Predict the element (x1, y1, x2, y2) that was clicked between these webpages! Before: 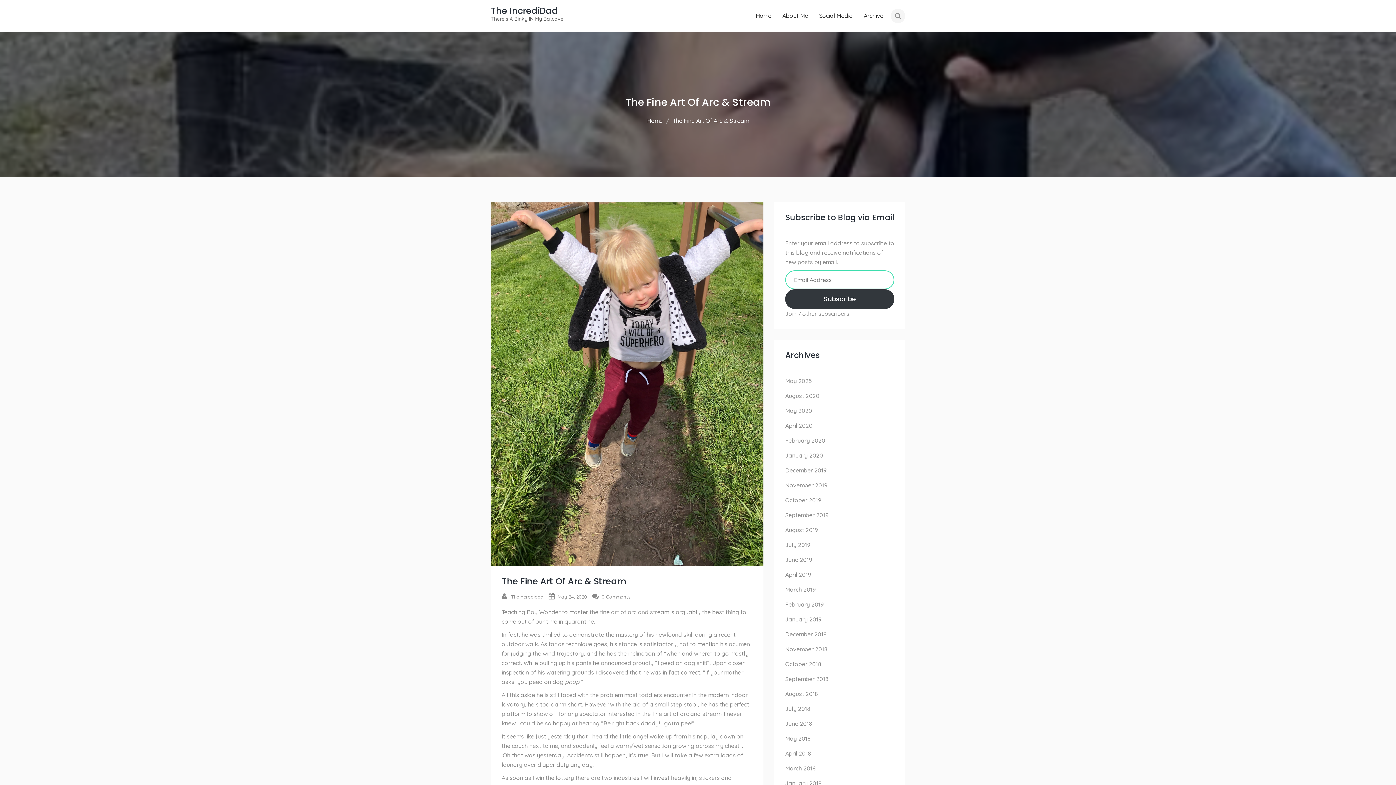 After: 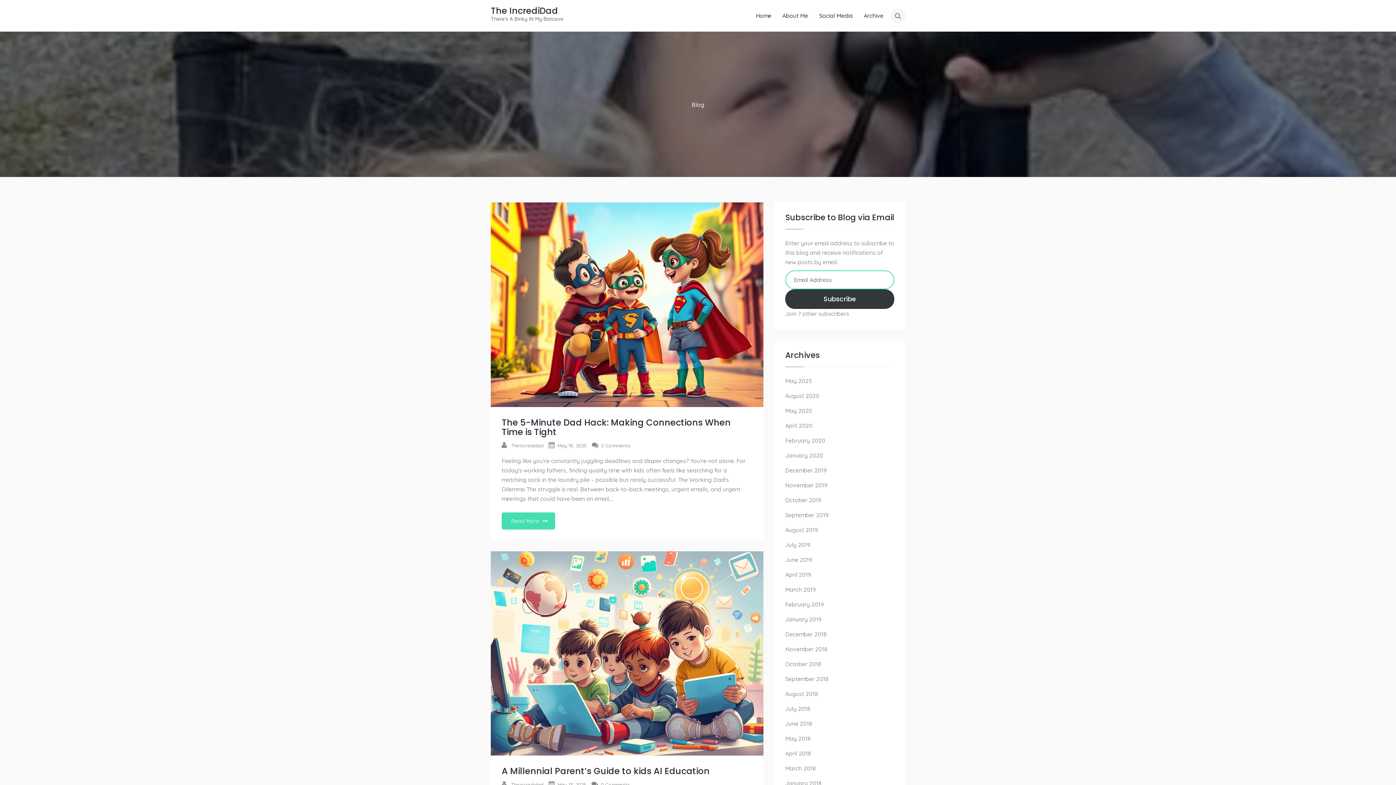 Action: bbox: (511, 594, 543, 600) label: Theincredidad